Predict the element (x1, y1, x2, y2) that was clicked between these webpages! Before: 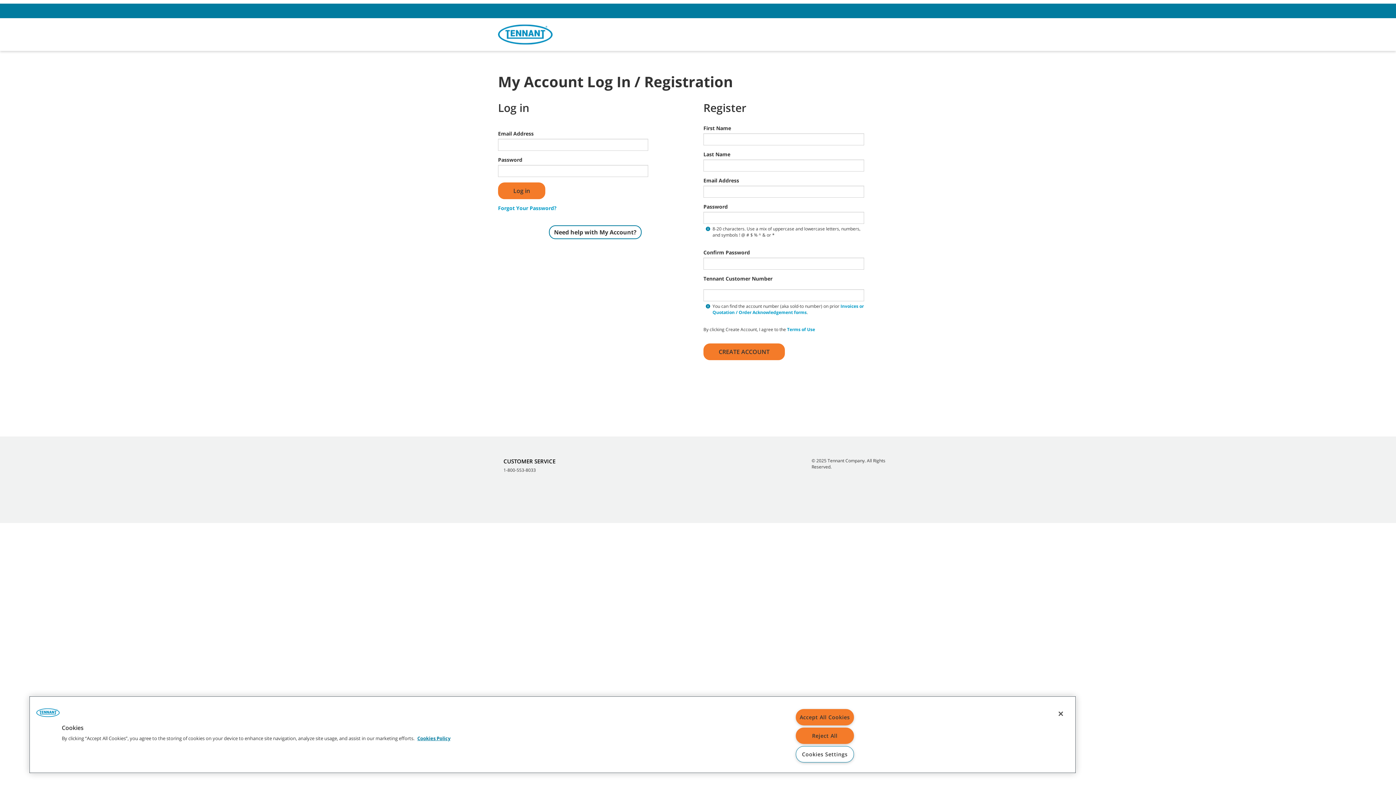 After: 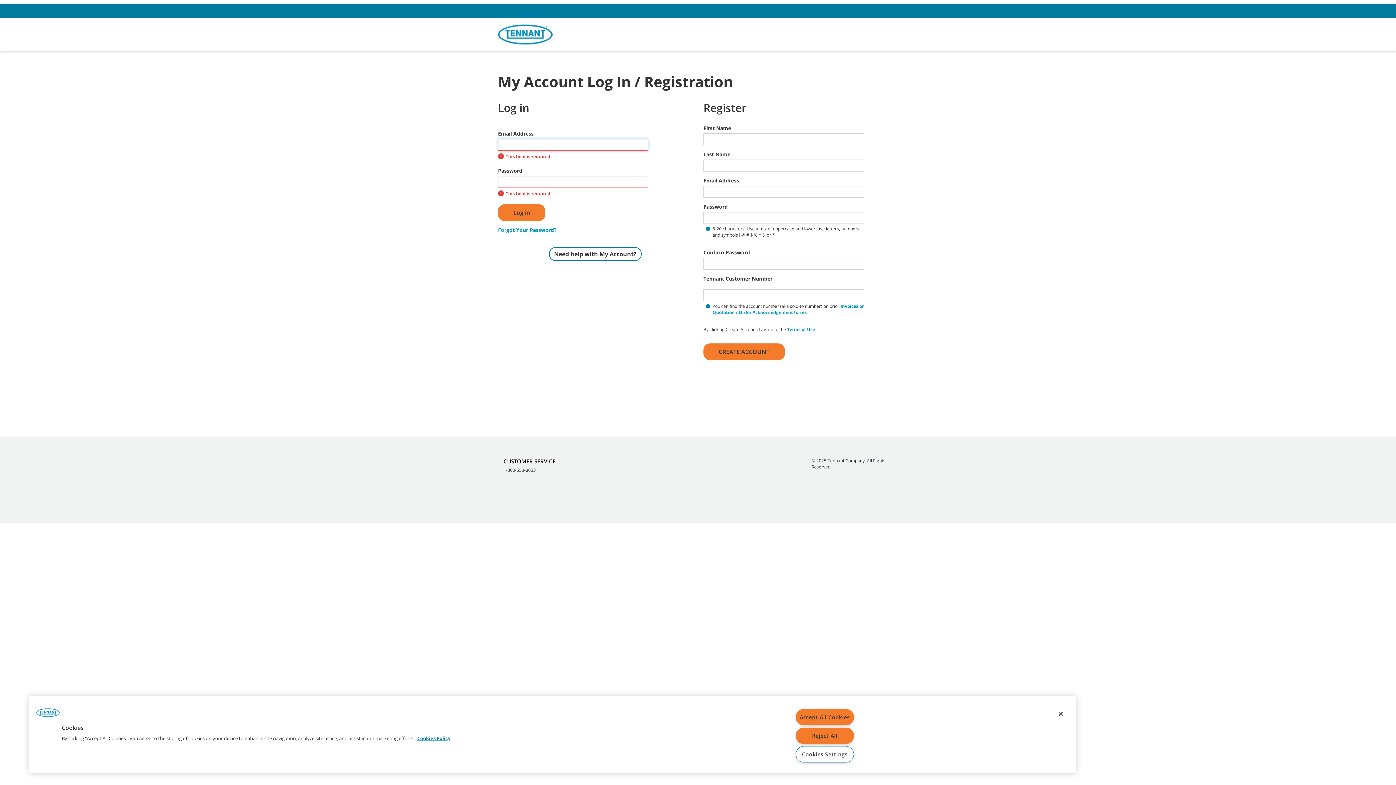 Action: bbox: (498, 182, 545, 199) label: Log in